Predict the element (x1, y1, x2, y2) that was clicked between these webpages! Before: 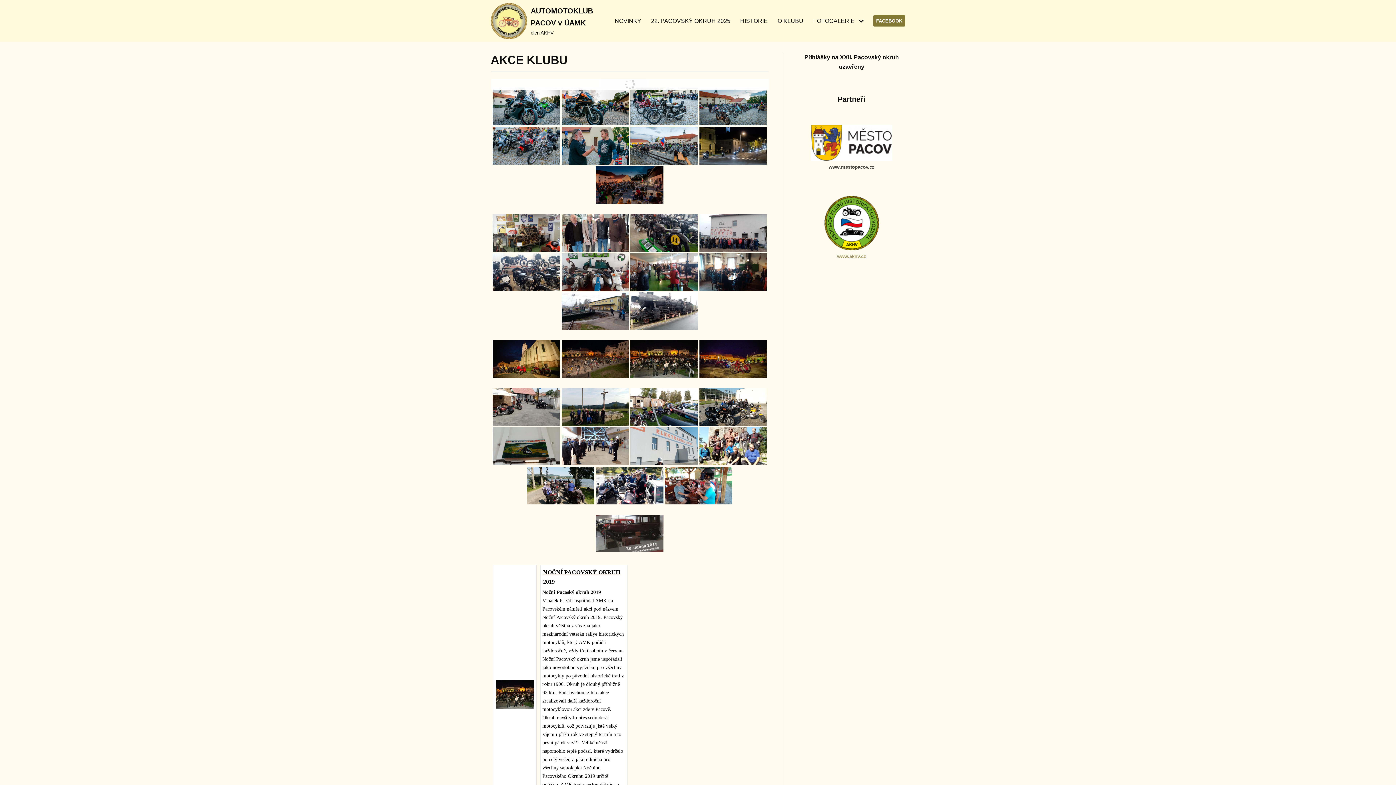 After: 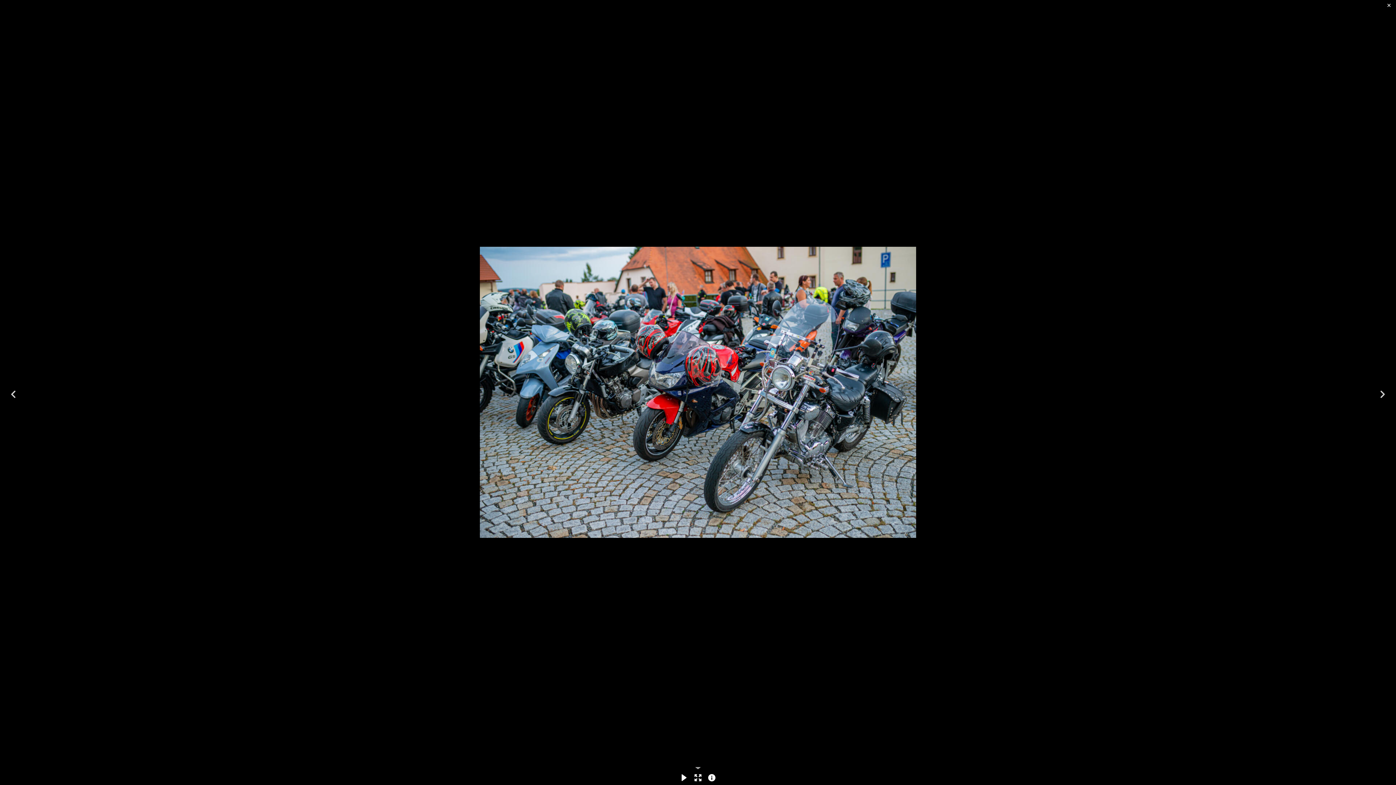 Action: bbox: (492, 126, 560, 164)